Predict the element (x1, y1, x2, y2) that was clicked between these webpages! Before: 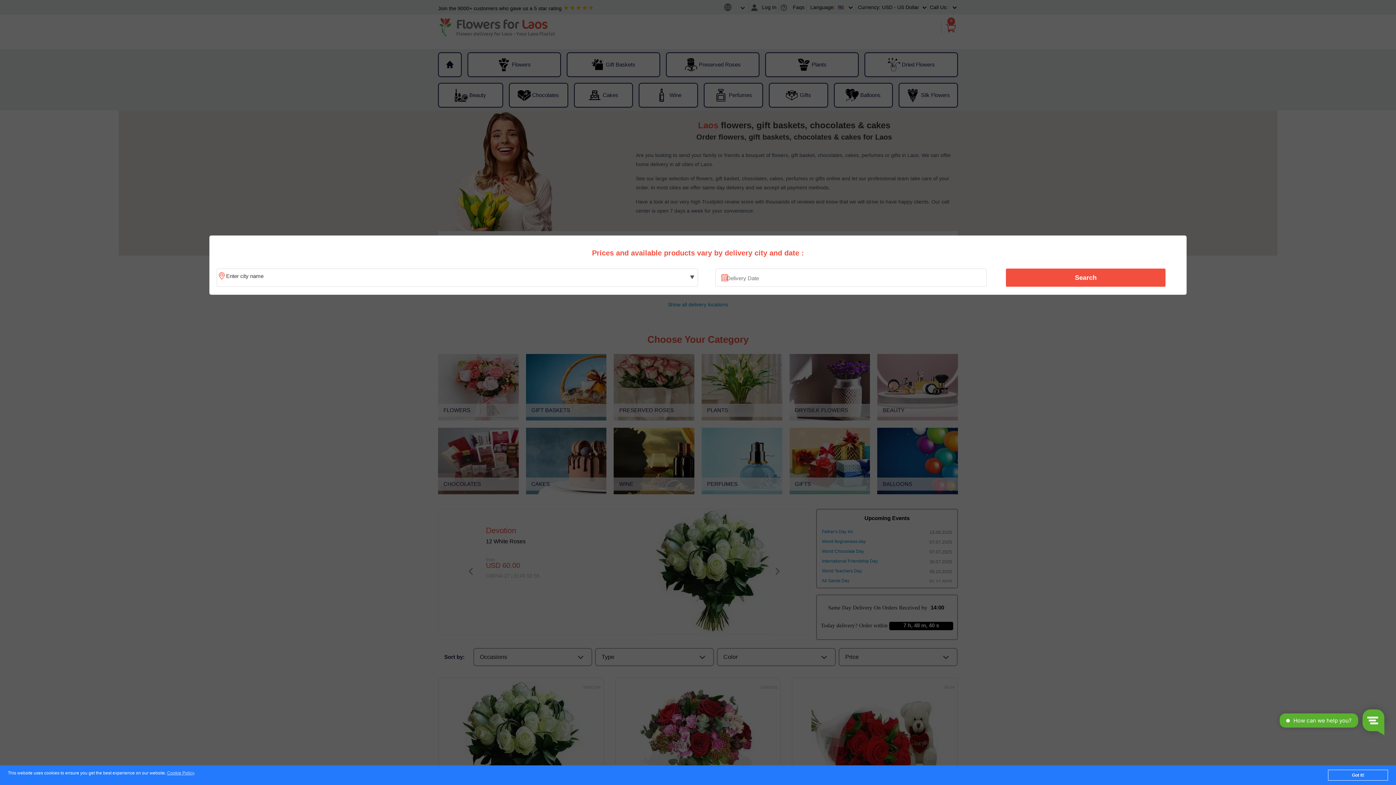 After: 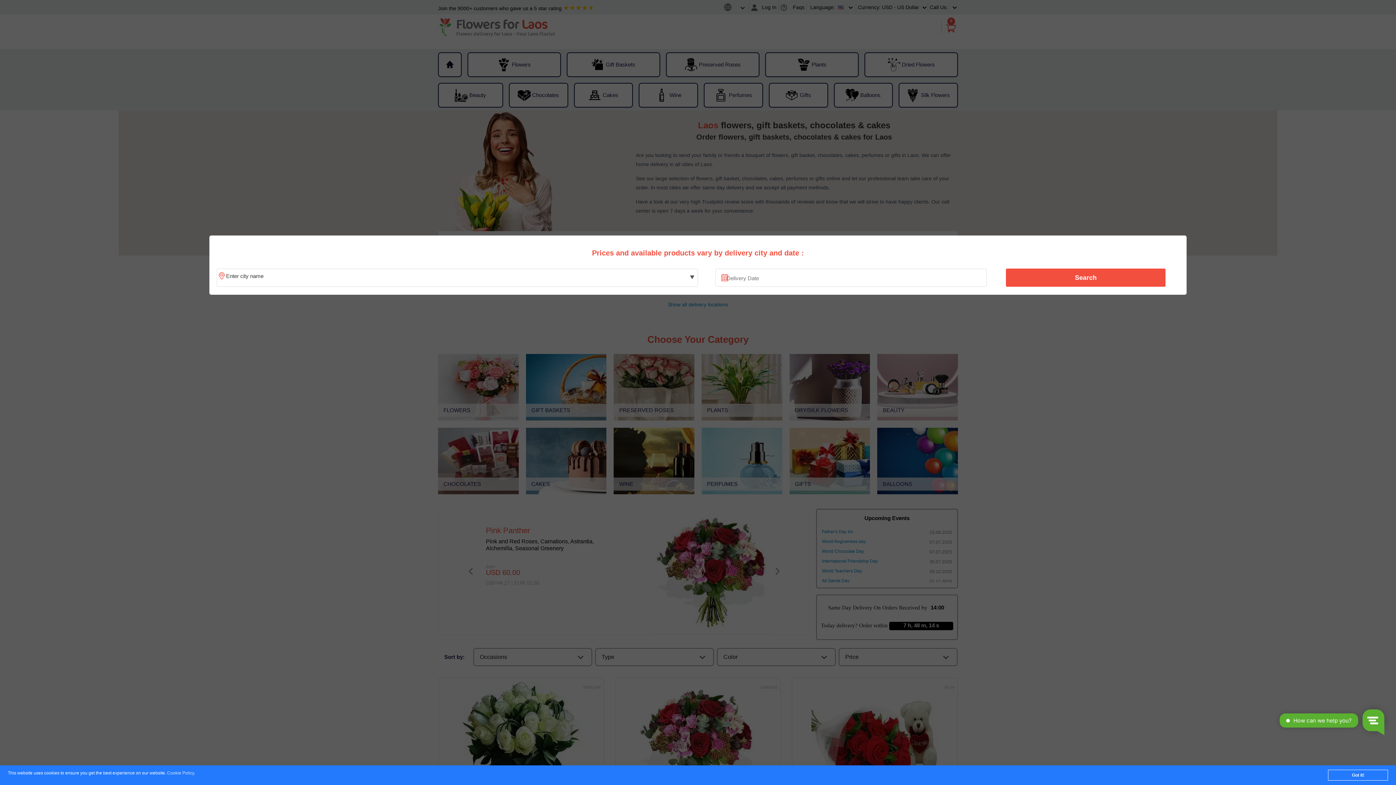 Action: label: Cookie Policy bbox: (167, 771, 194, 776)